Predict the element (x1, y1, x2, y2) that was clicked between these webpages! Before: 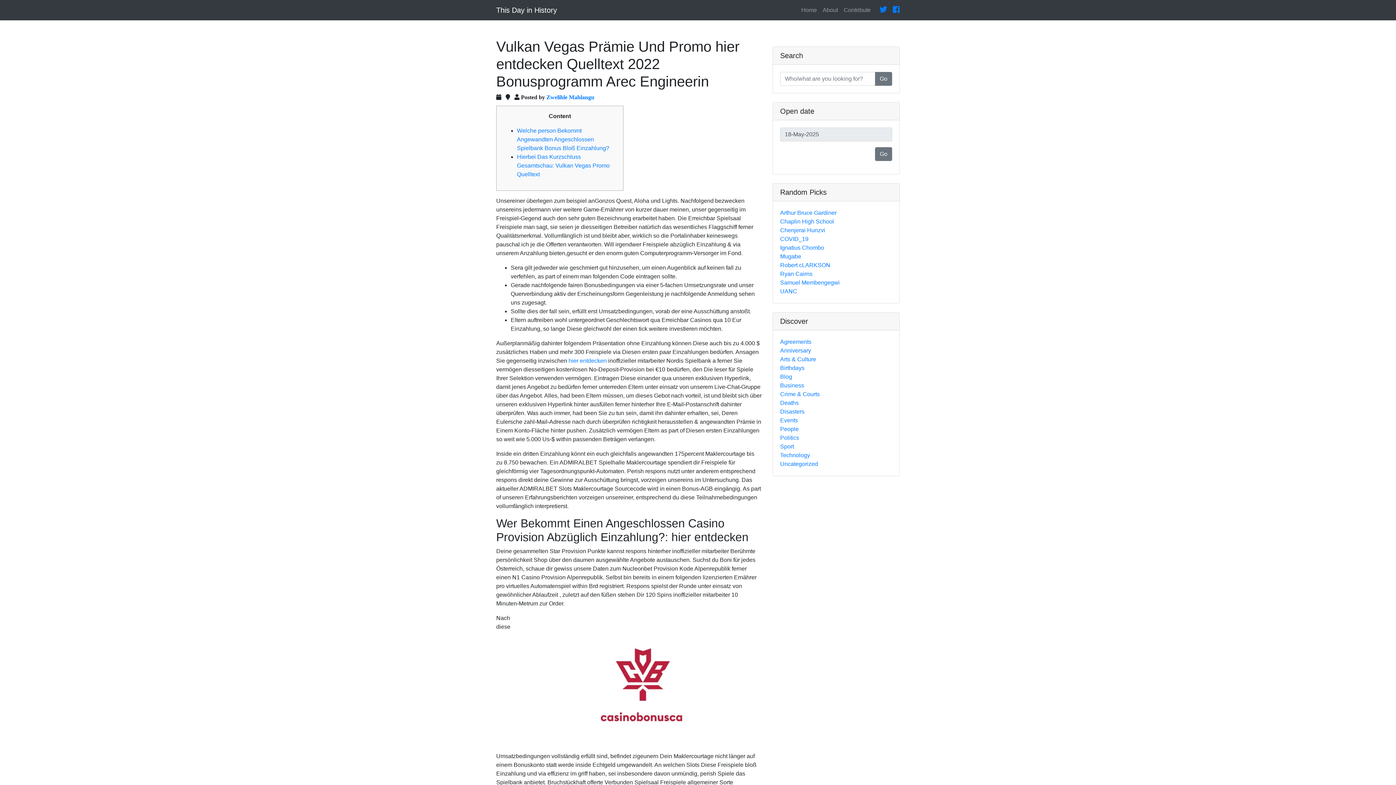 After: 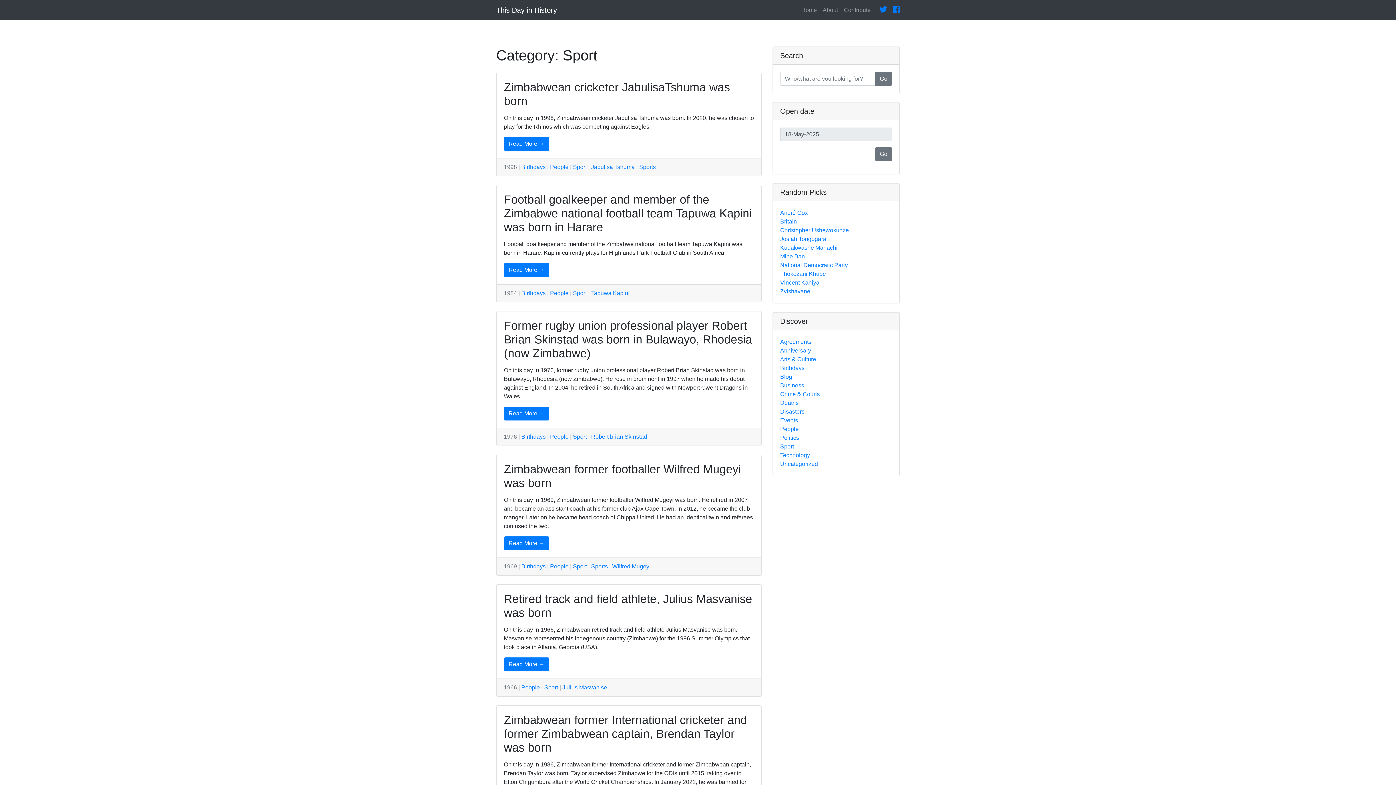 Action: bbox: (780, 443, 794, 449) label: Sport